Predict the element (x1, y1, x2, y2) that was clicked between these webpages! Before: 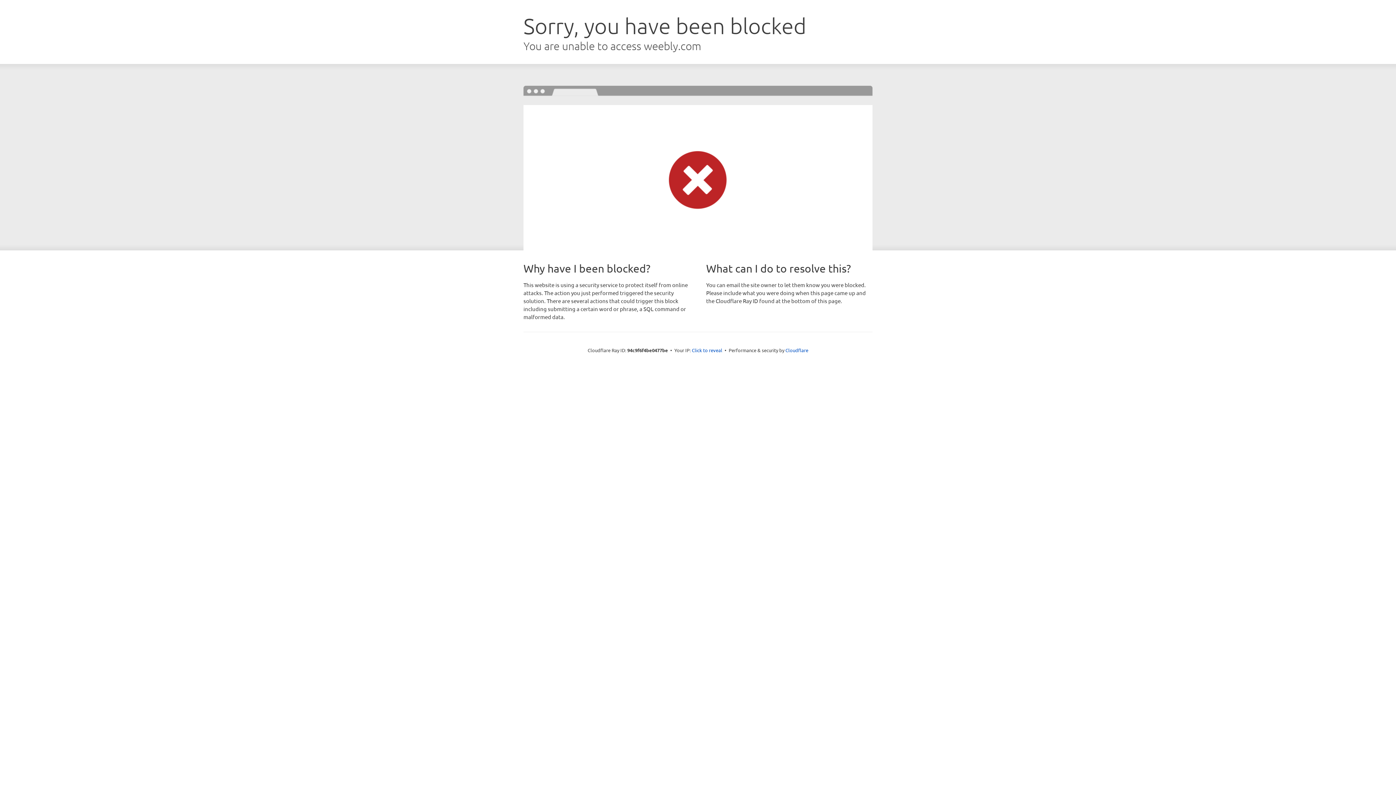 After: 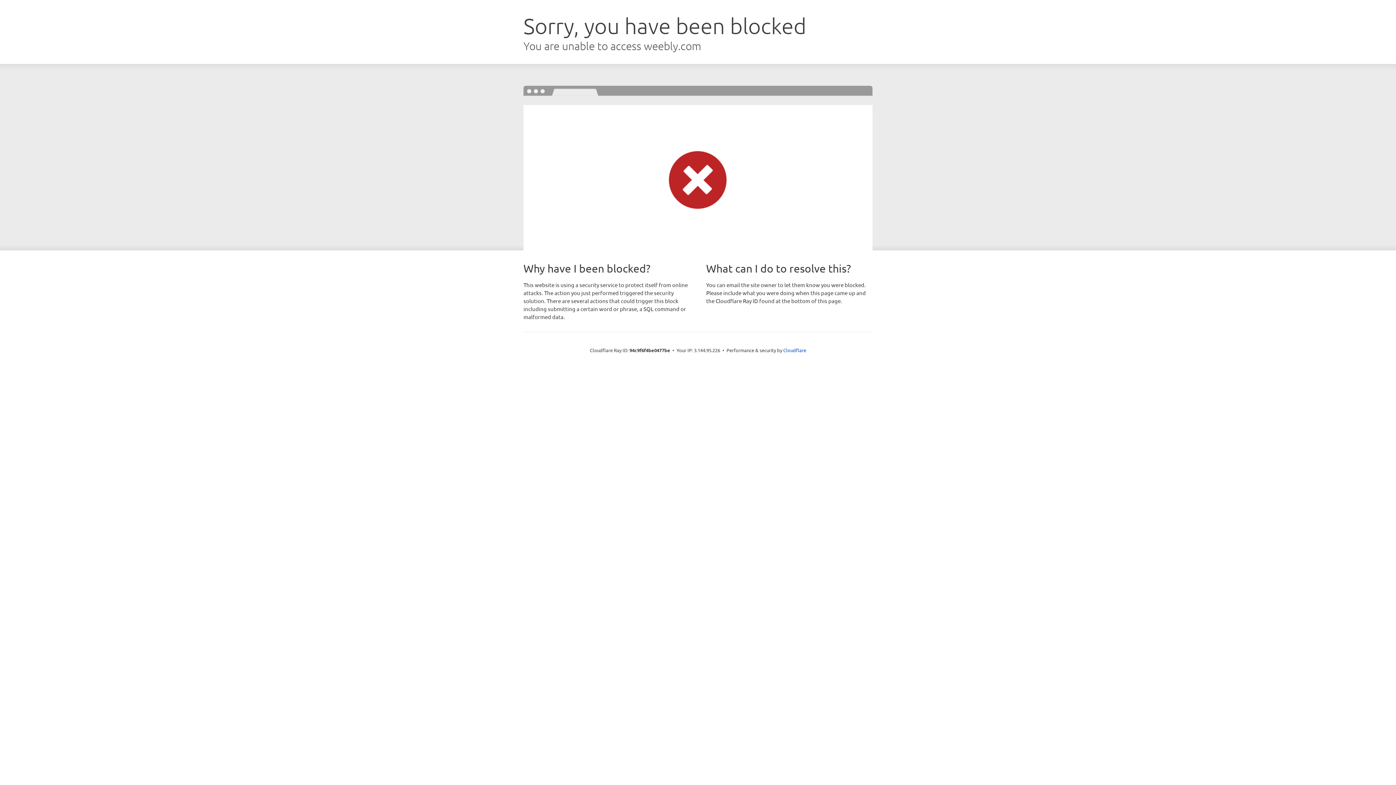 Action: label: Click to reveal bbox: (692, 346, 722, 353)